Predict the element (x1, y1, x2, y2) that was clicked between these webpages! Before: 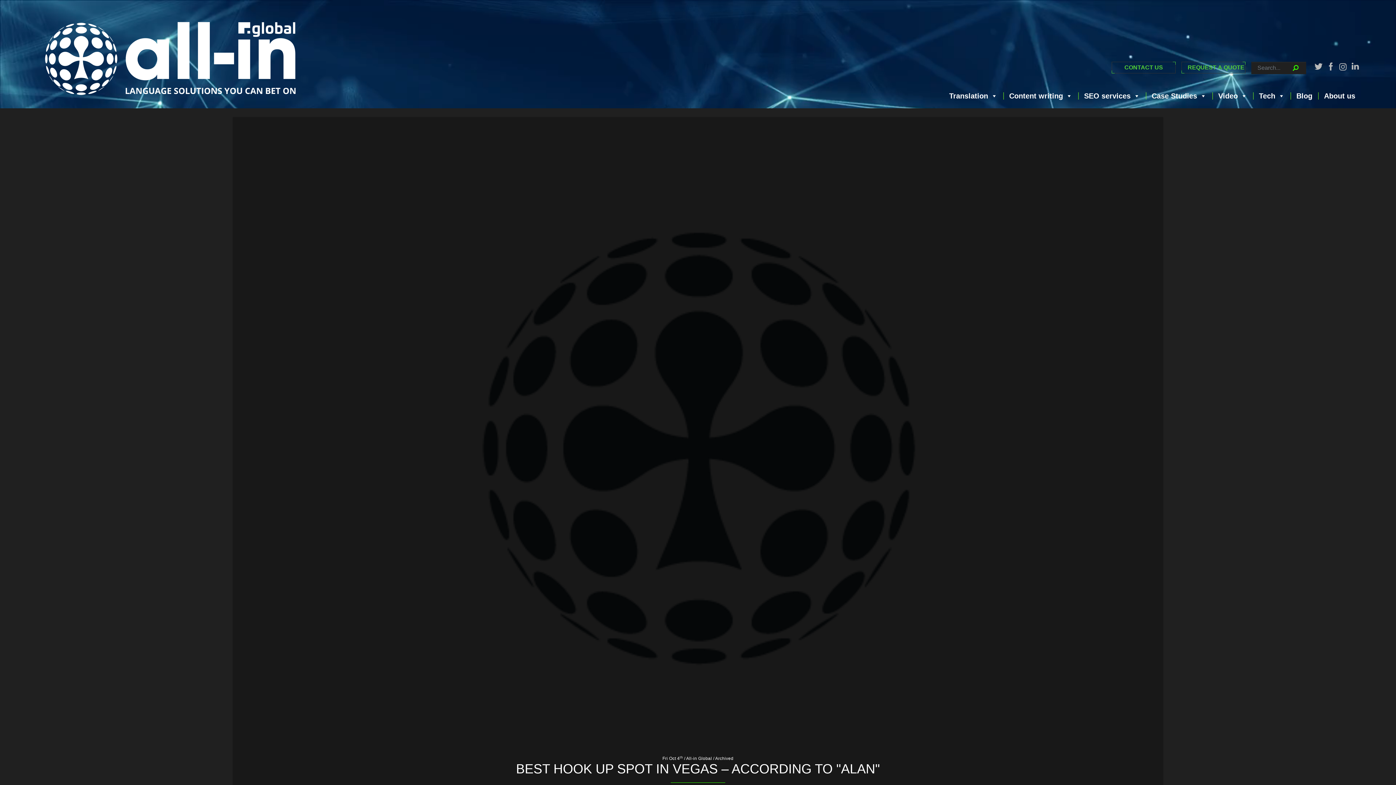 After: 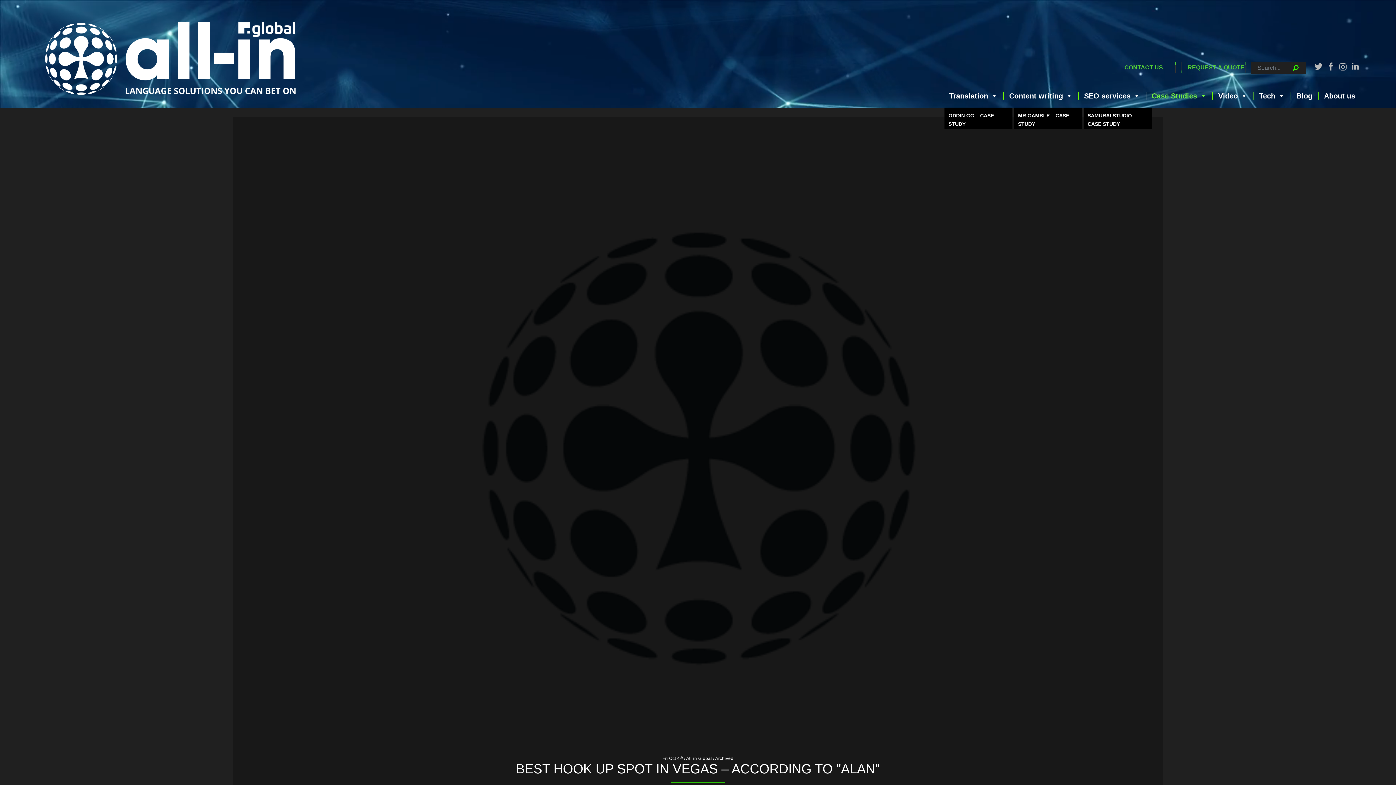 Action: label: Case Studies bbox: (1146, 92, 1212, 99)